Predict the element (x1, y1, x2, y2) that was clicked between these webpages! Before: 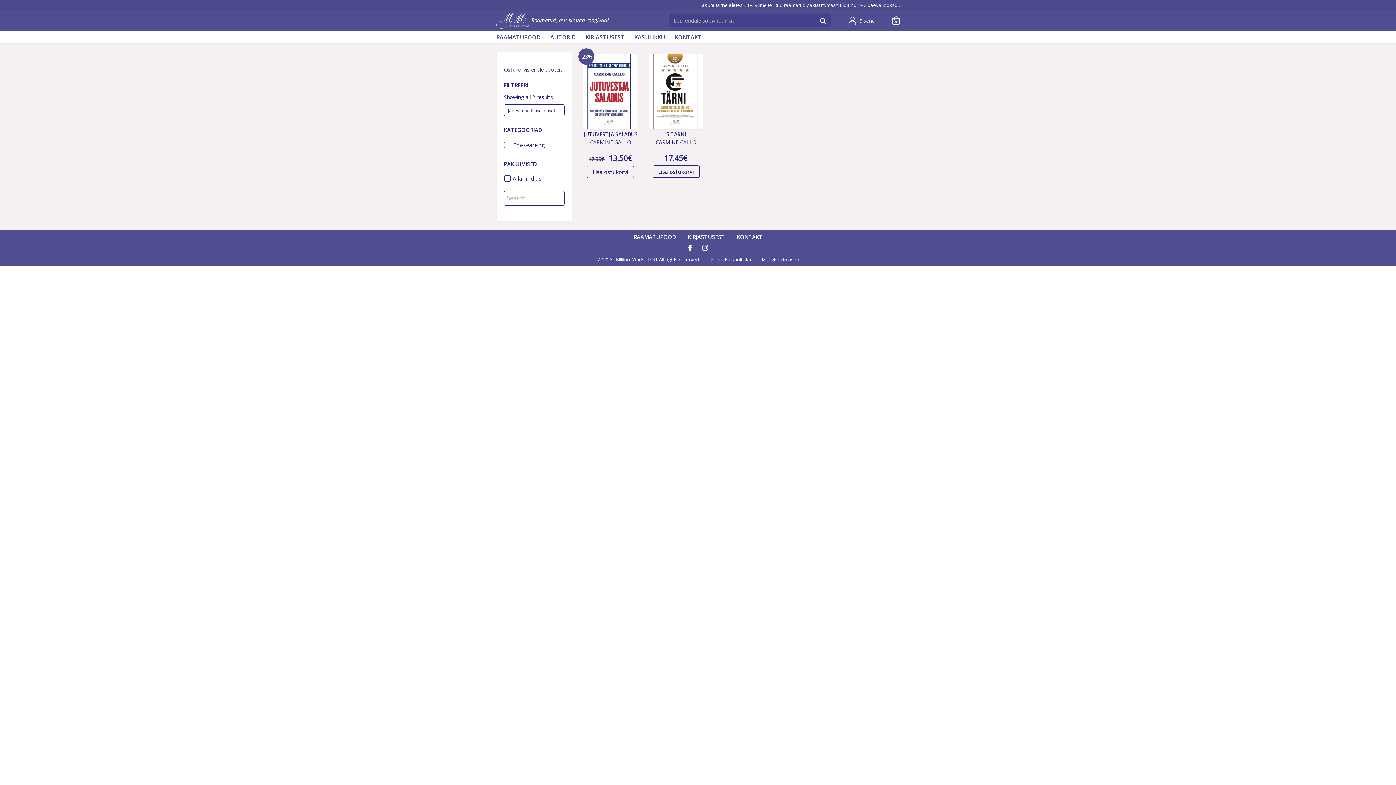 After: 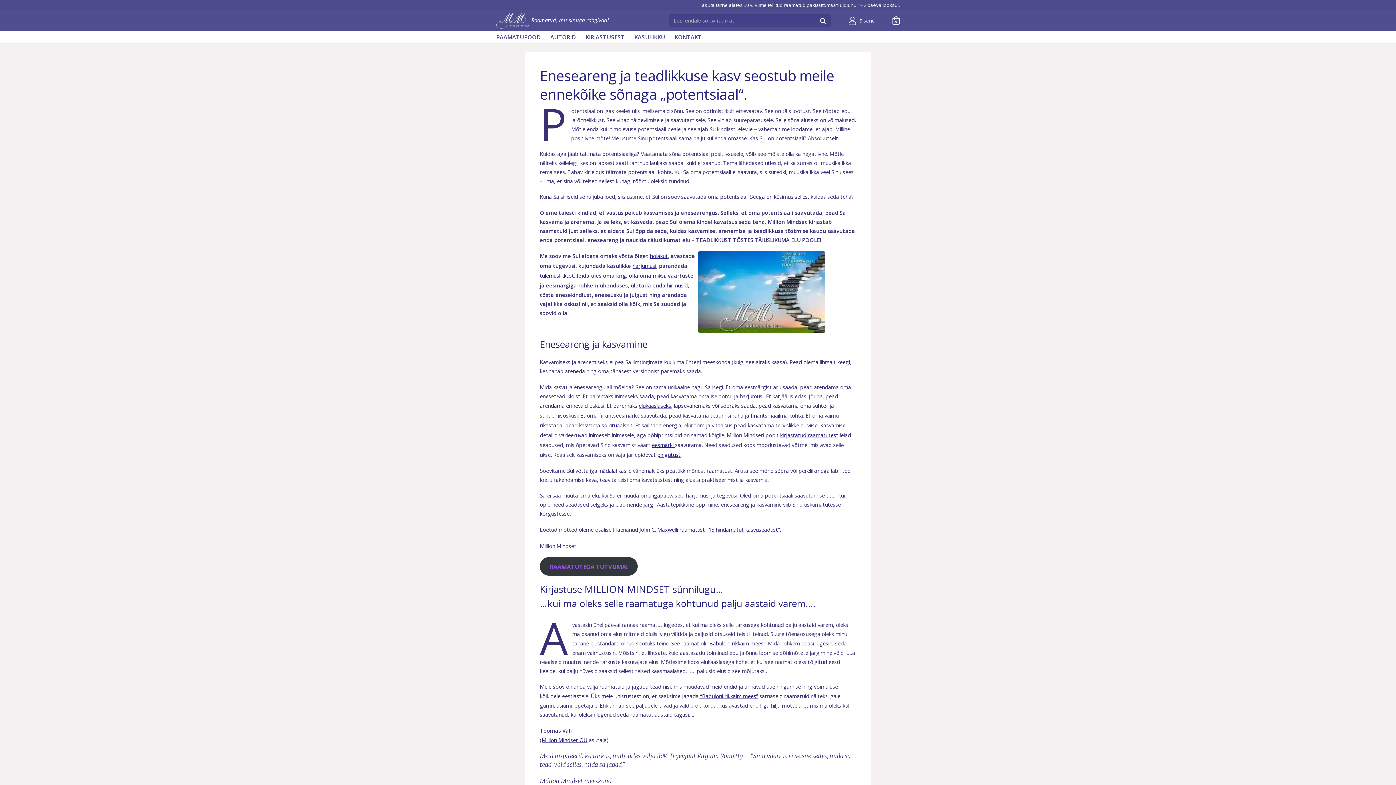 Action: bbox: (585, 33, 624, 41) label: KIRJASTUSEST